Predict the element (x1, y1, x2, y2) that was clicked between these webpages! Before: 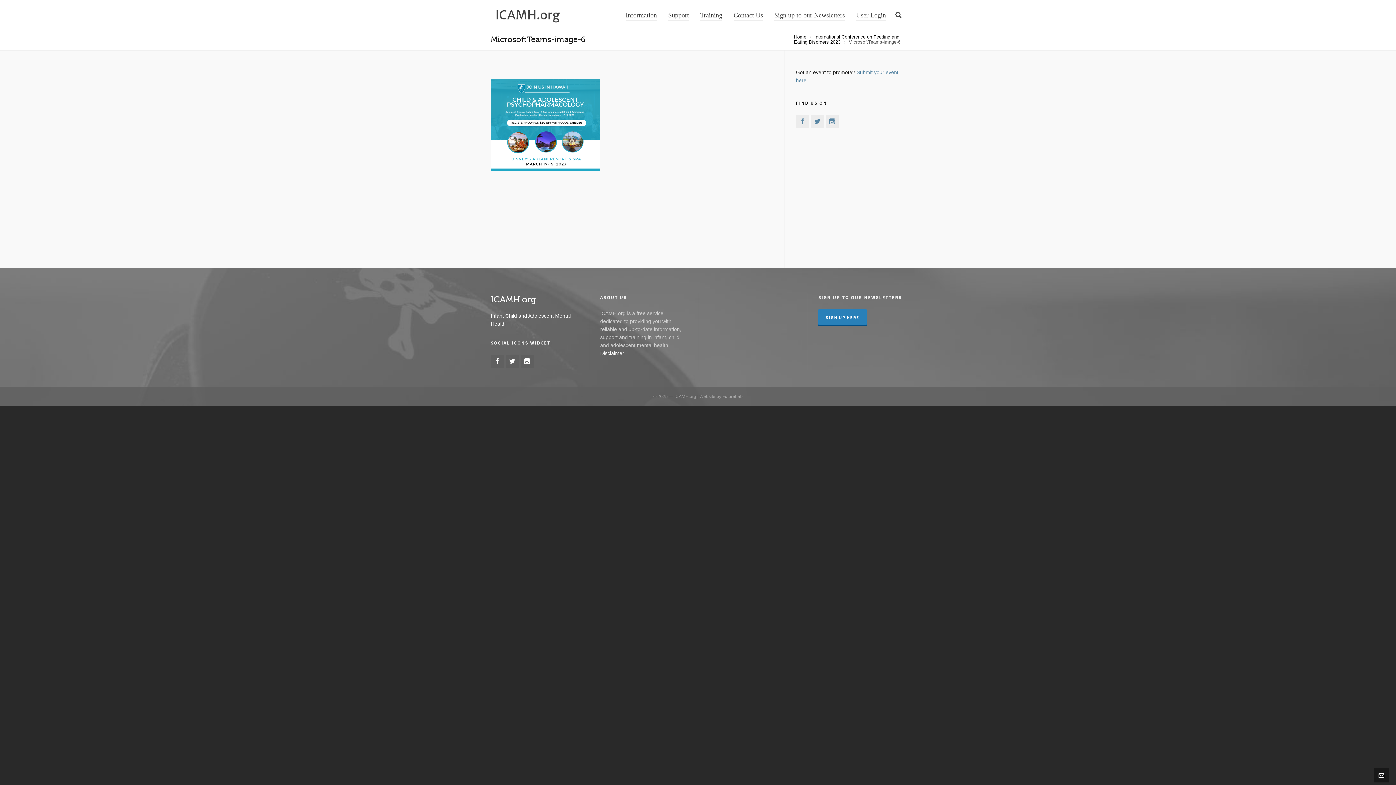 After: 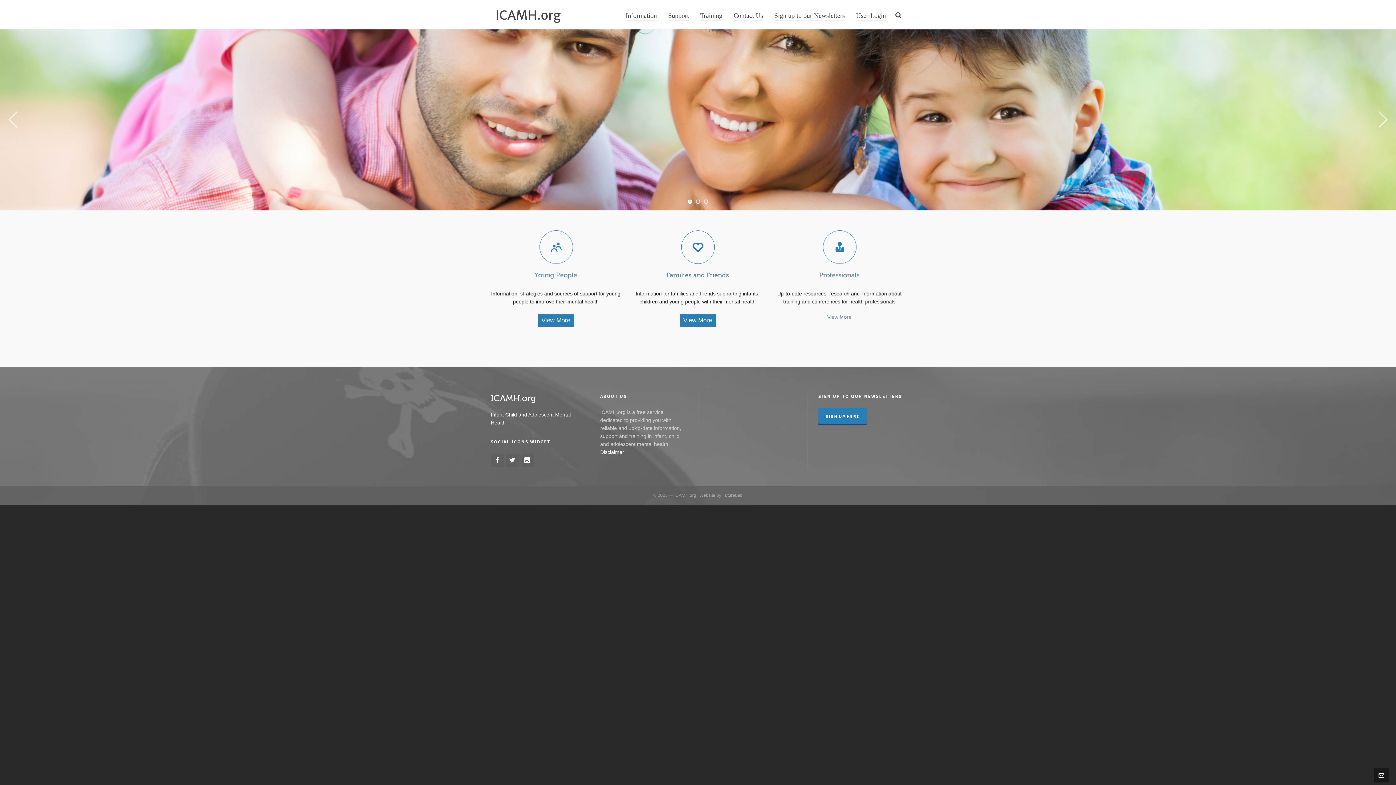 Action: bbox: (794, 34, 806, 39) label: Home